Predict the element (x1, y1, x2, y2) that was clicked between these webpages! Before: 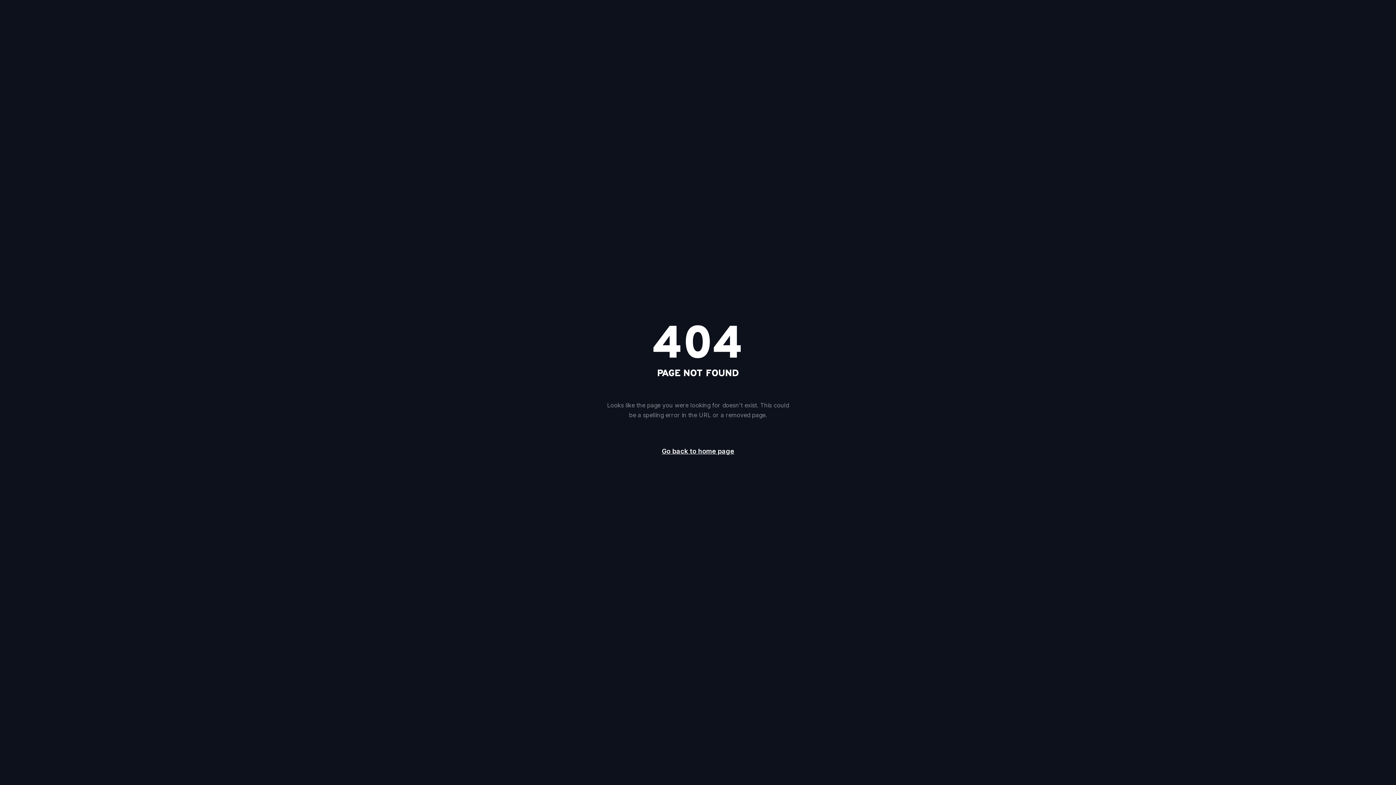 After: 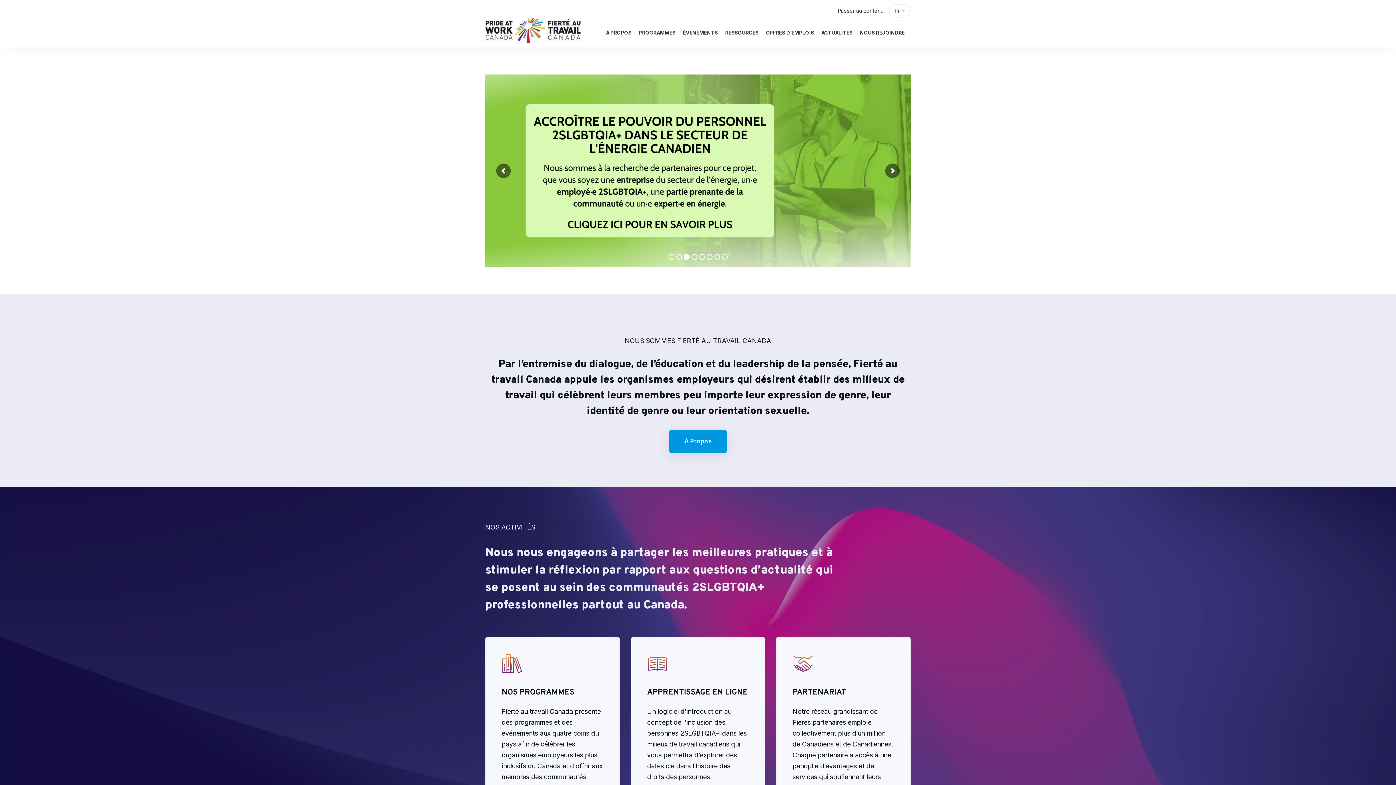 Action: label: Go back to home page bbox: (649, 442, 746, 461)